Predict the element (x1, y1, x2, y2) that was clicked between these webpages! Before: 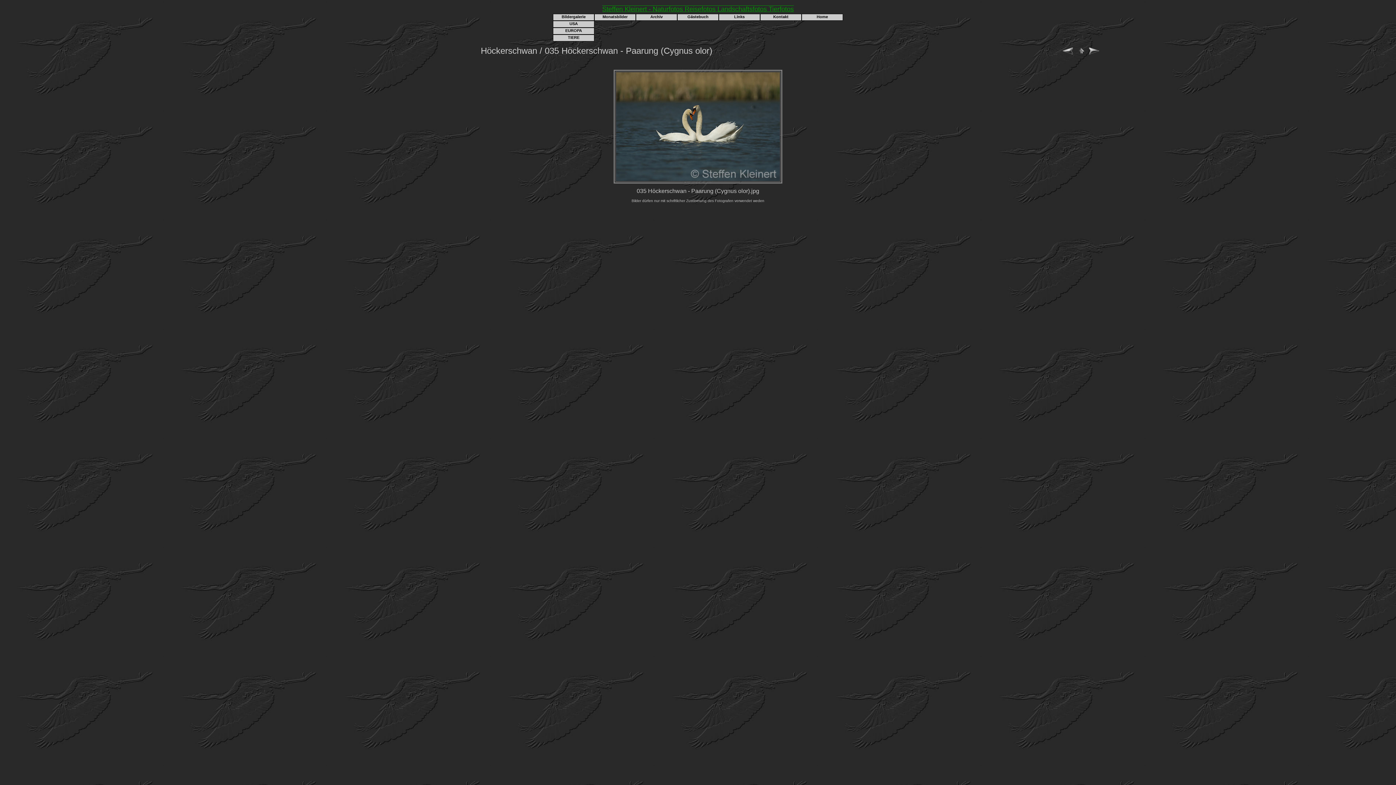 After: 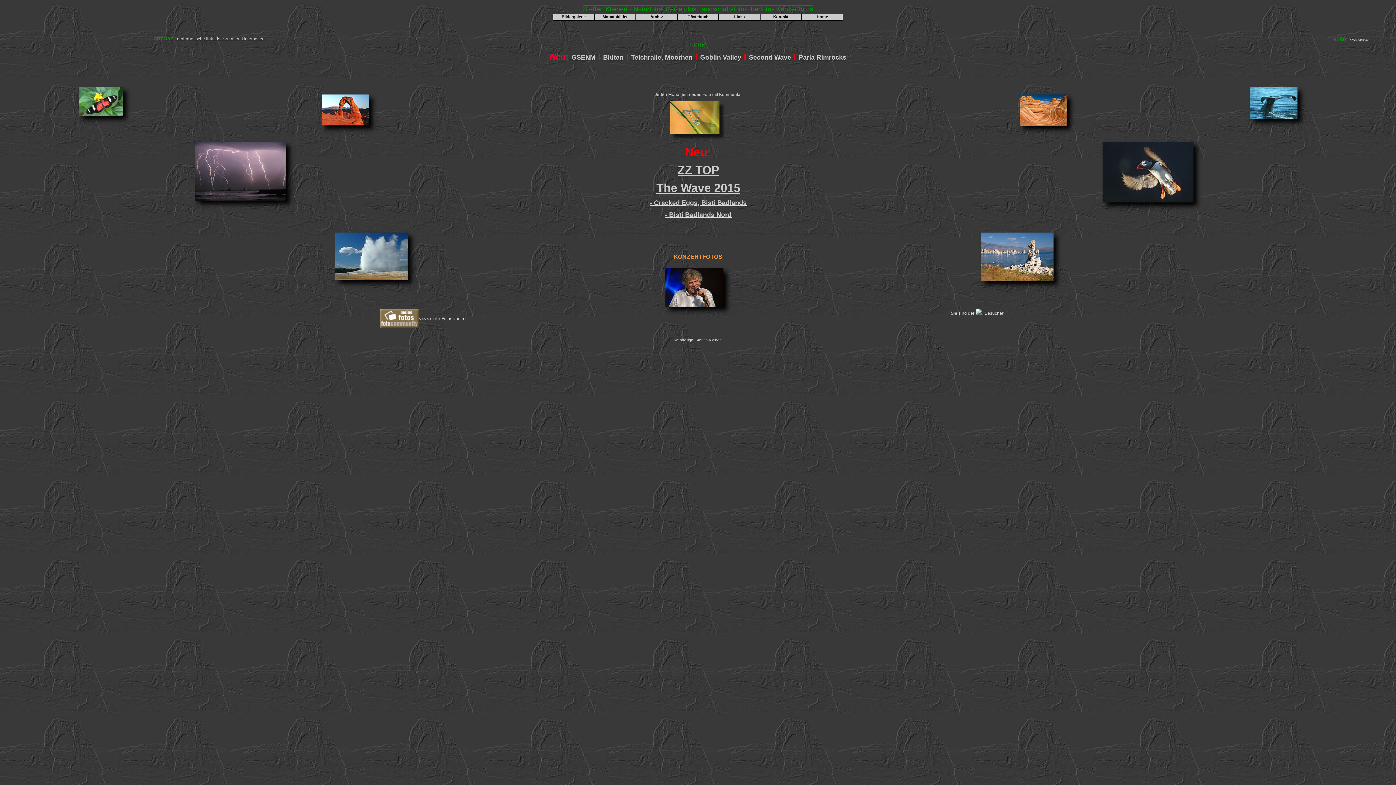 Action: label: Home bbox: (801, 13, 843, 20)